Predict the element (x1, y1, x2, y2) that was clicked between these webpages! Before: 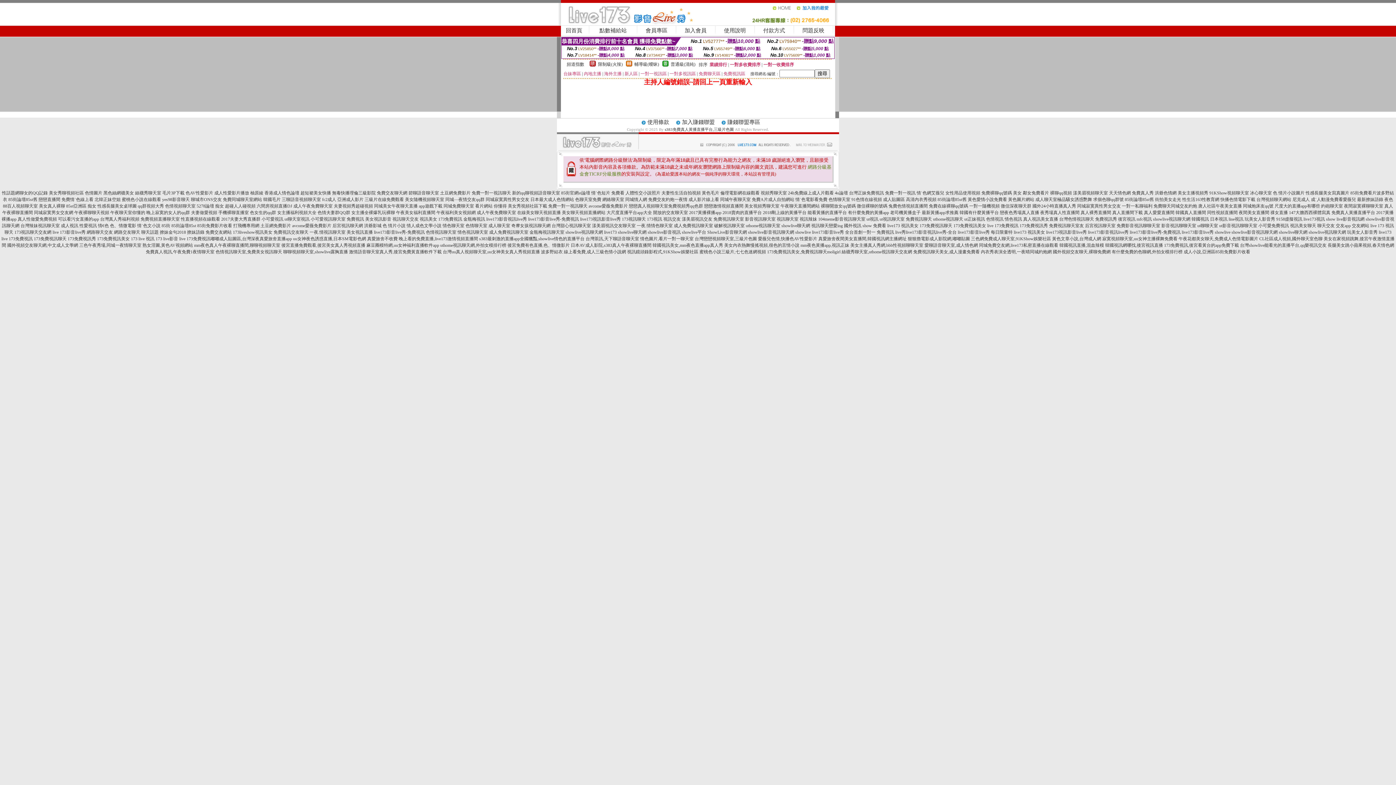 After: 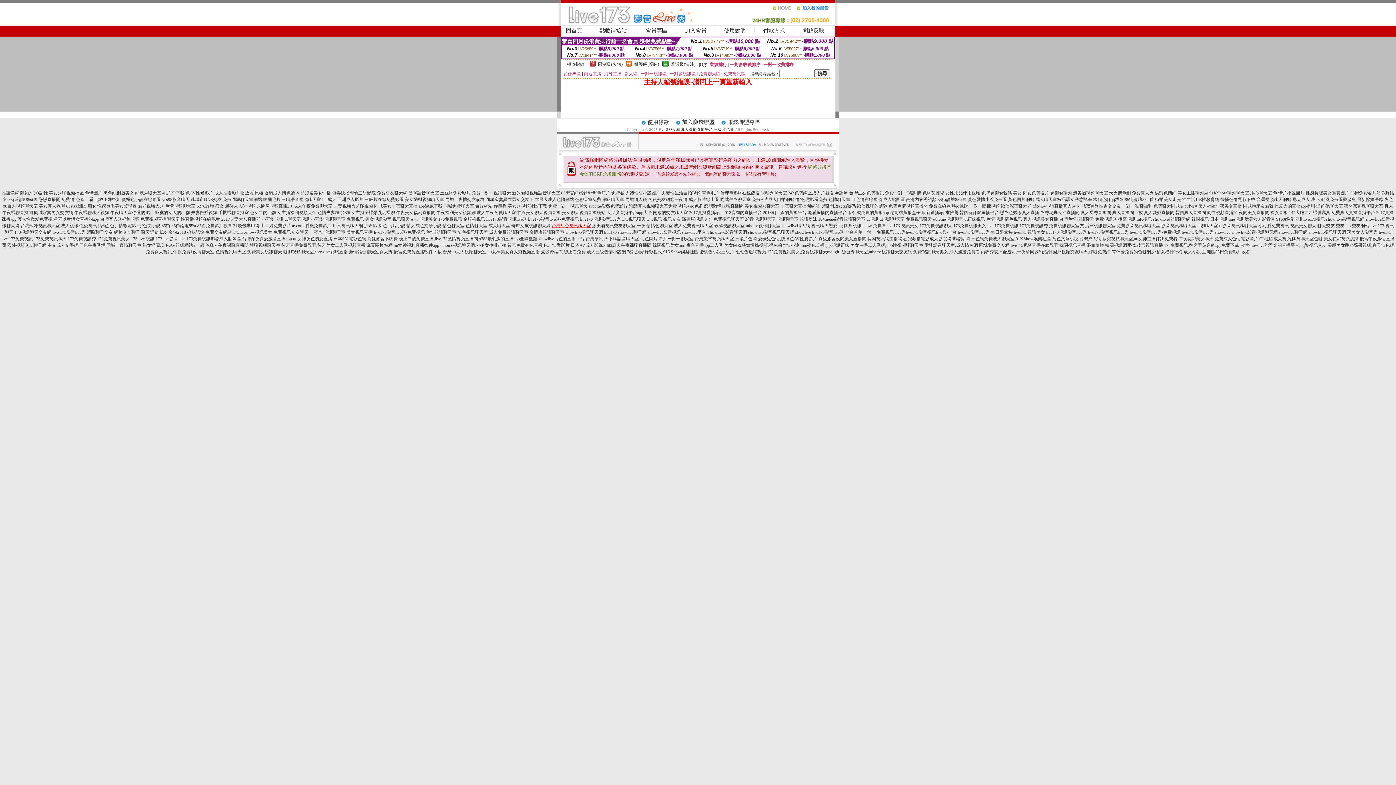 Action: label: 台灣甜心視訊聊天室 bbox: (551, 223, 591, 228)